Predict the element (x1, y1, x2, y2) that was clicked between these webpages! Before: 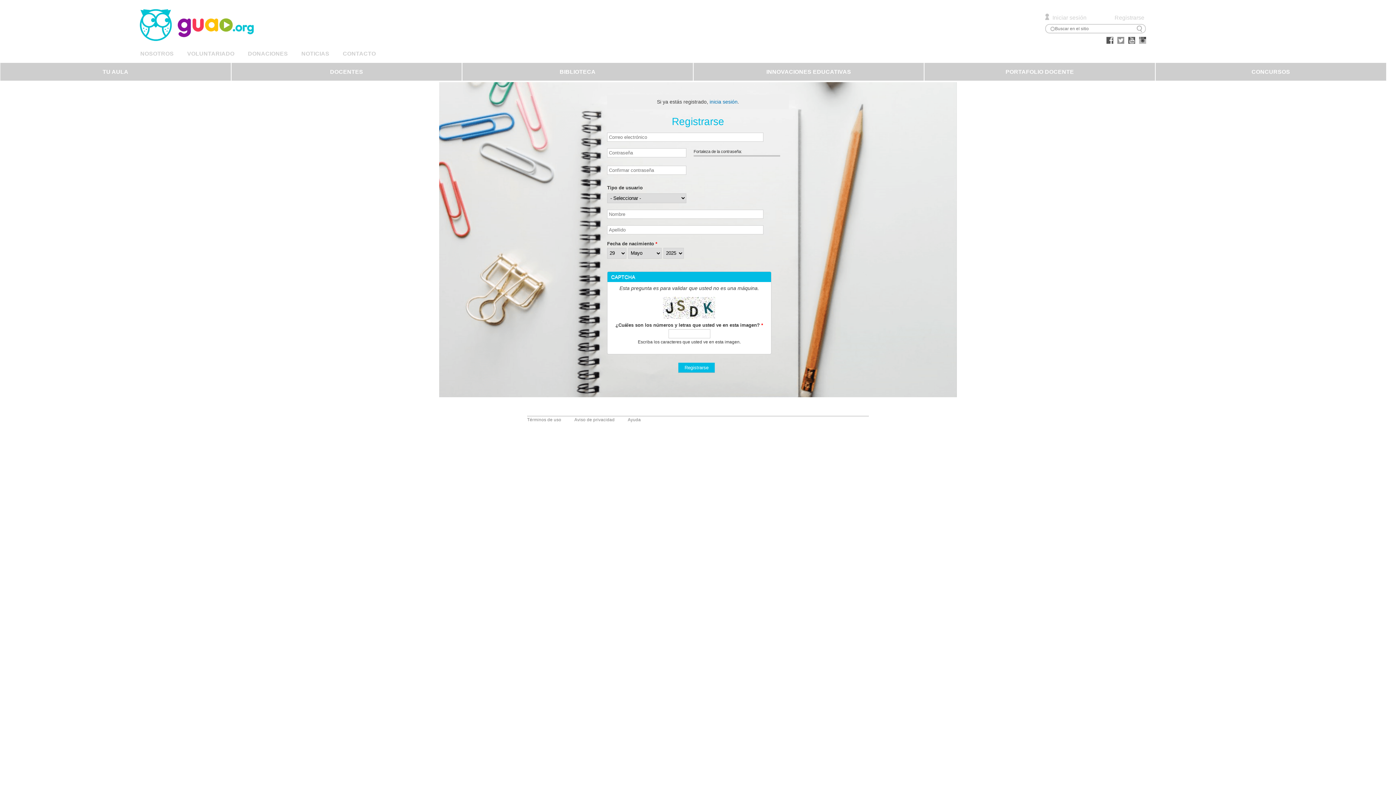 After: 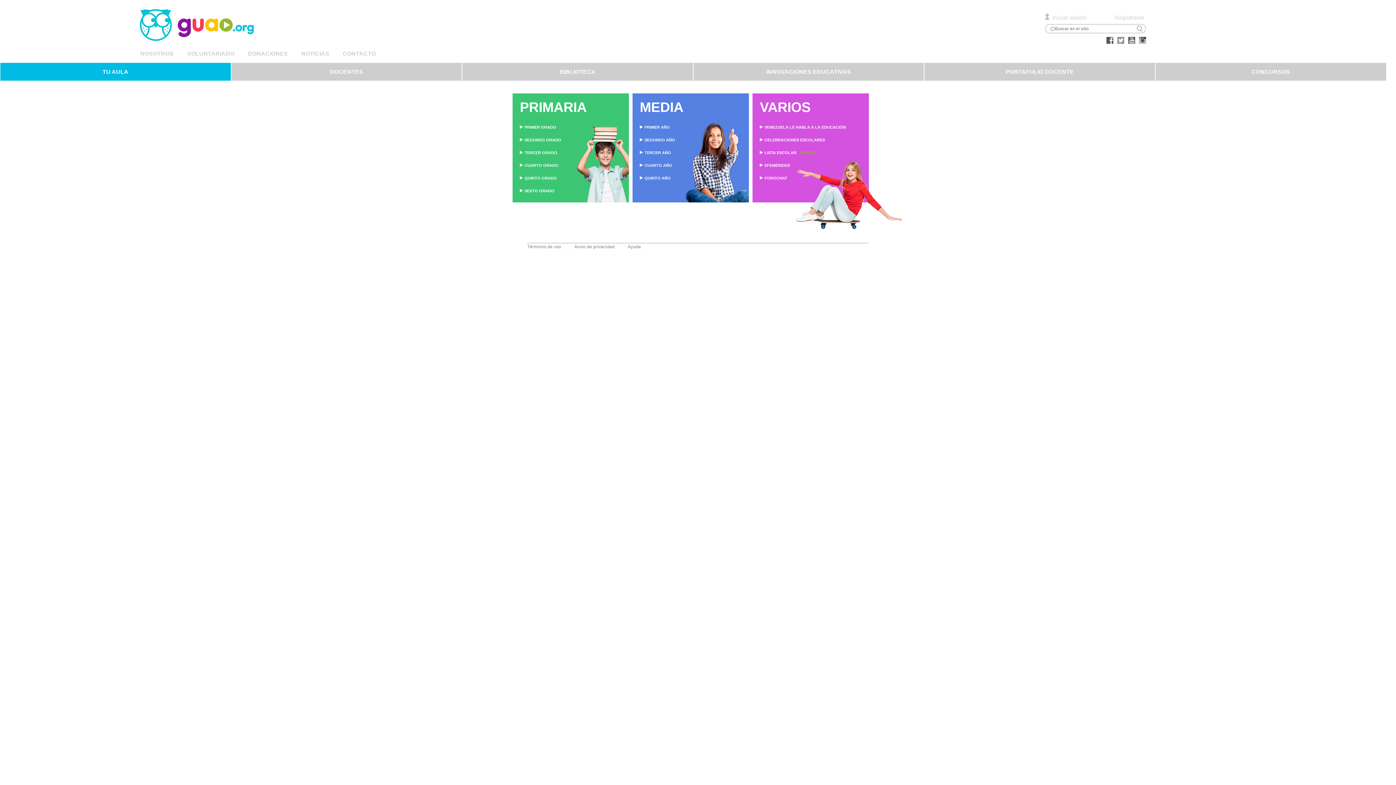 Action: label: TU AULA bbox: (0, 62, 230, 80)